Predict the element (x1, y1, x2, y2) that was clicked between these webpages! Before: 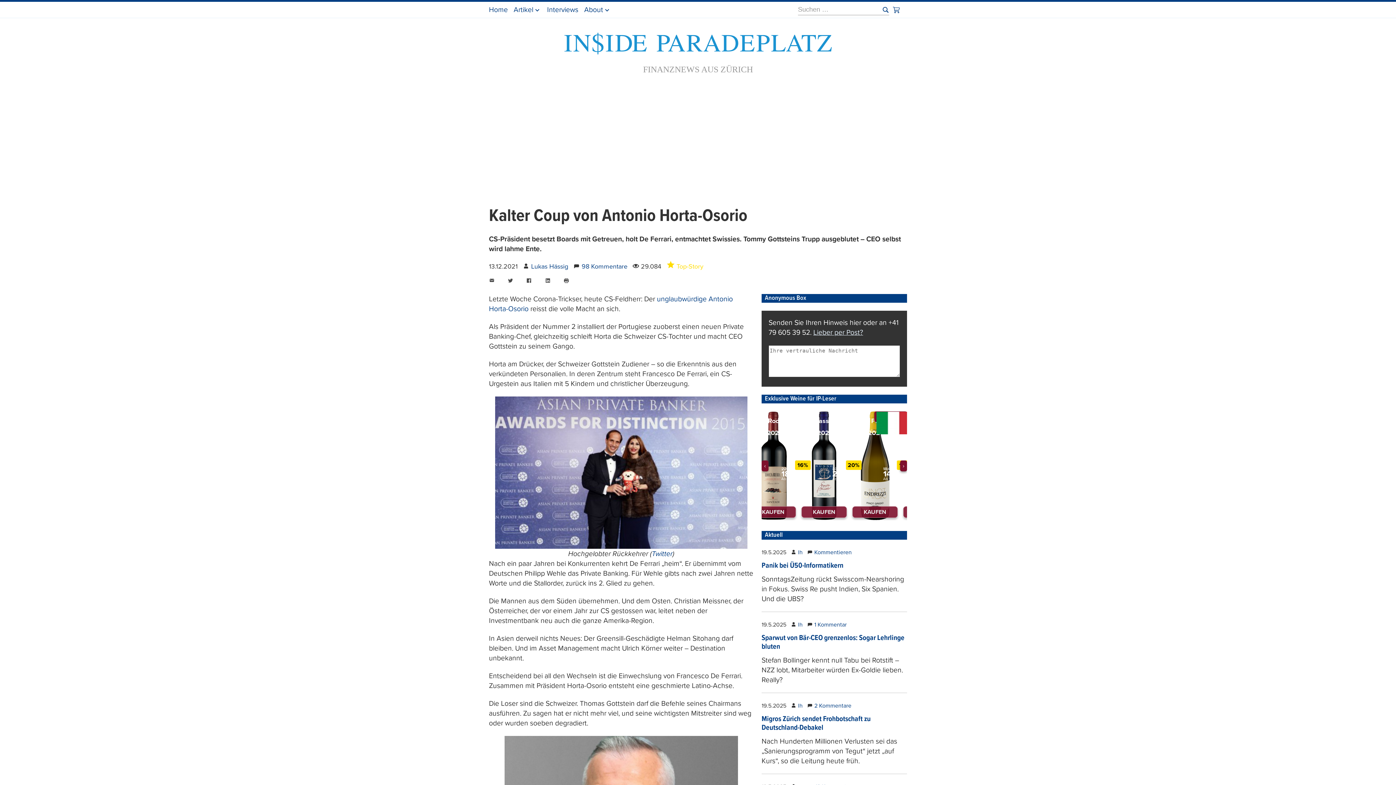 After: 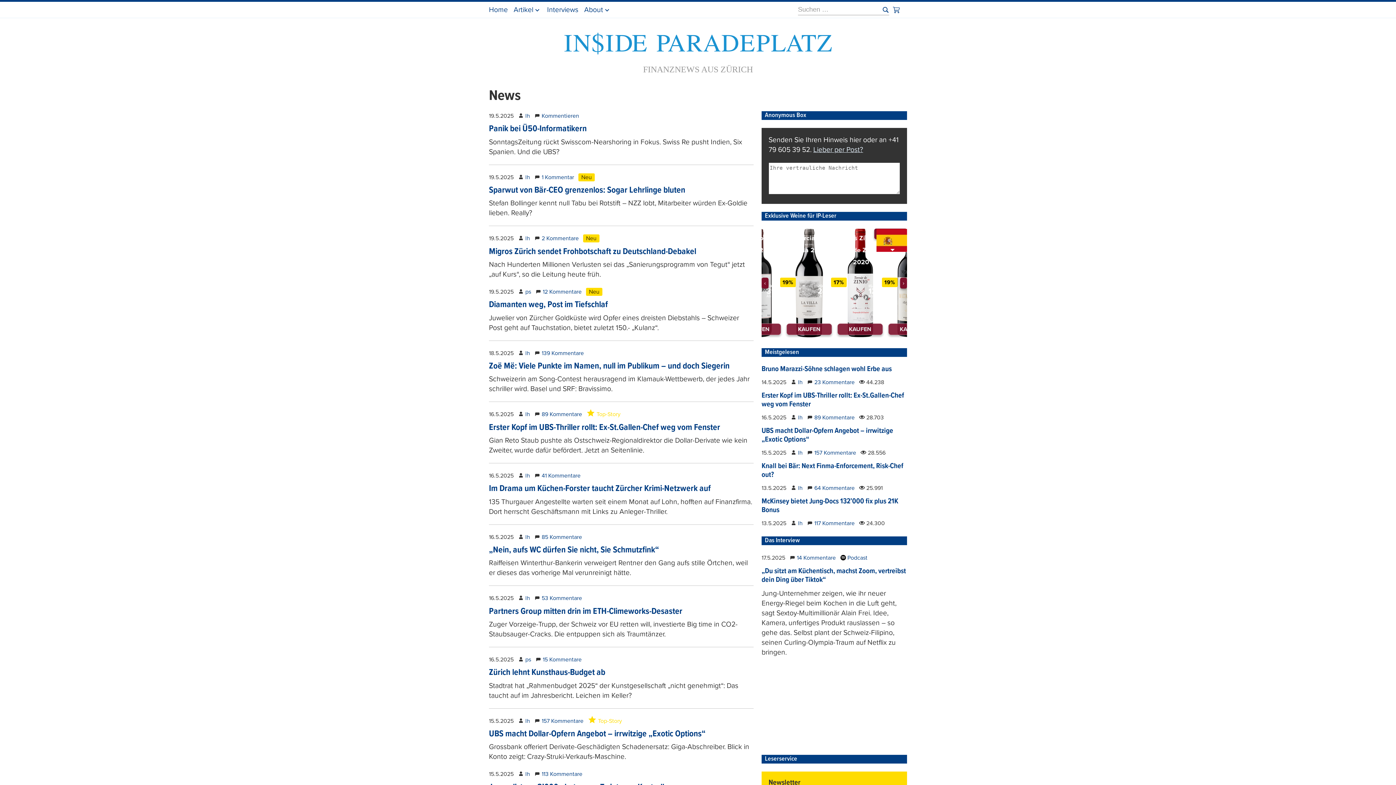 Action: bbox: (513, 5, 533, 13) label: Artikel